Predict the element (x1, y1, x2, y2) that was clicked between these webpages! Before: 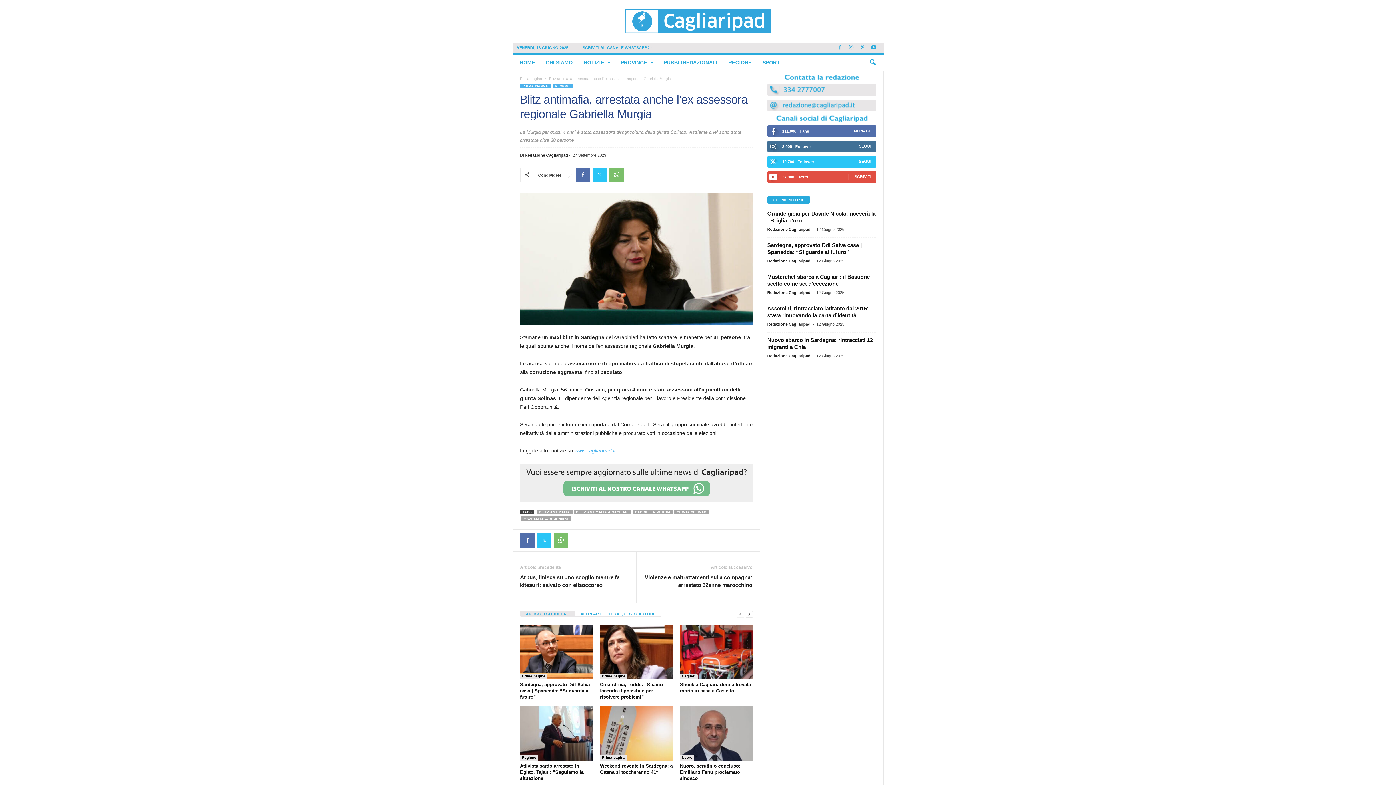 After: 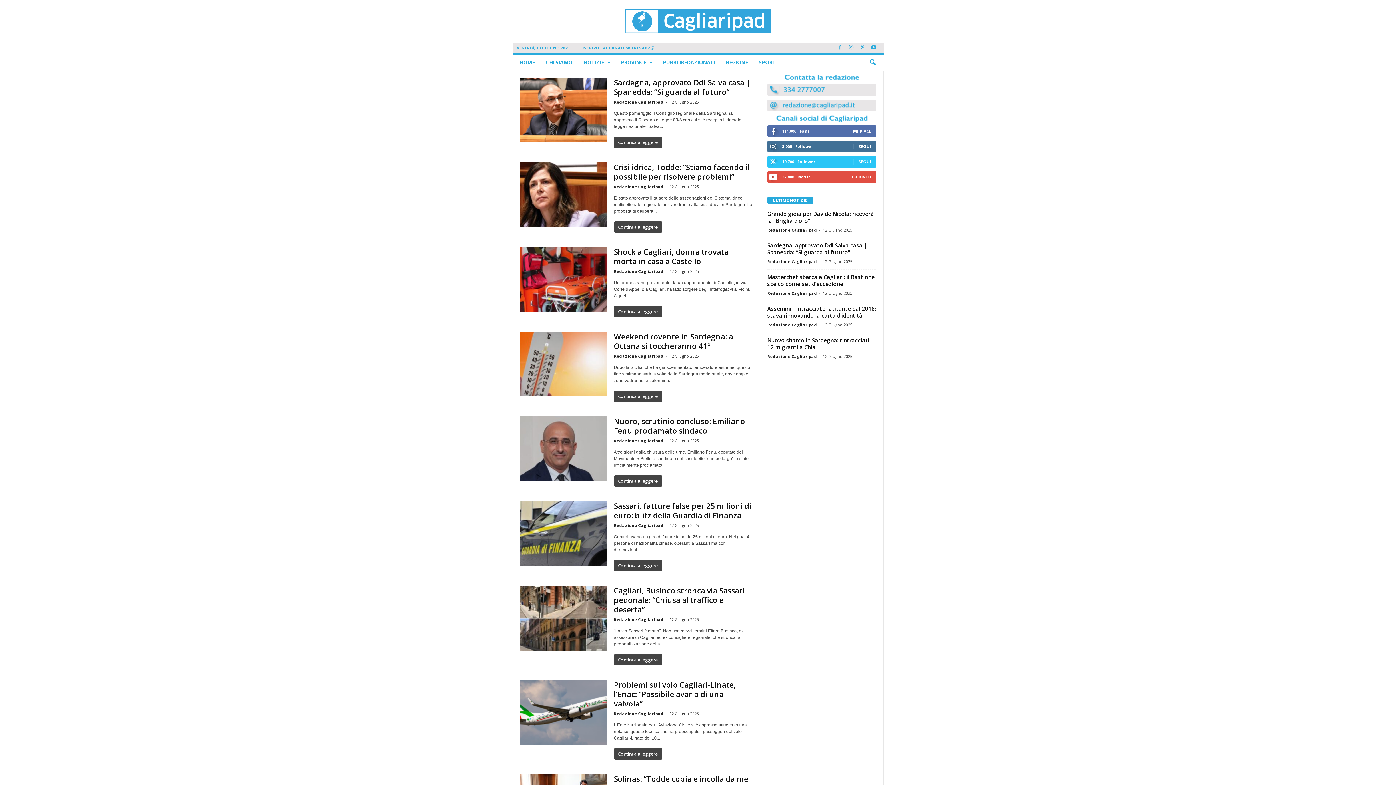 Action: bbox: (520, 84, 550, 88) label: PRIMA PAGINA